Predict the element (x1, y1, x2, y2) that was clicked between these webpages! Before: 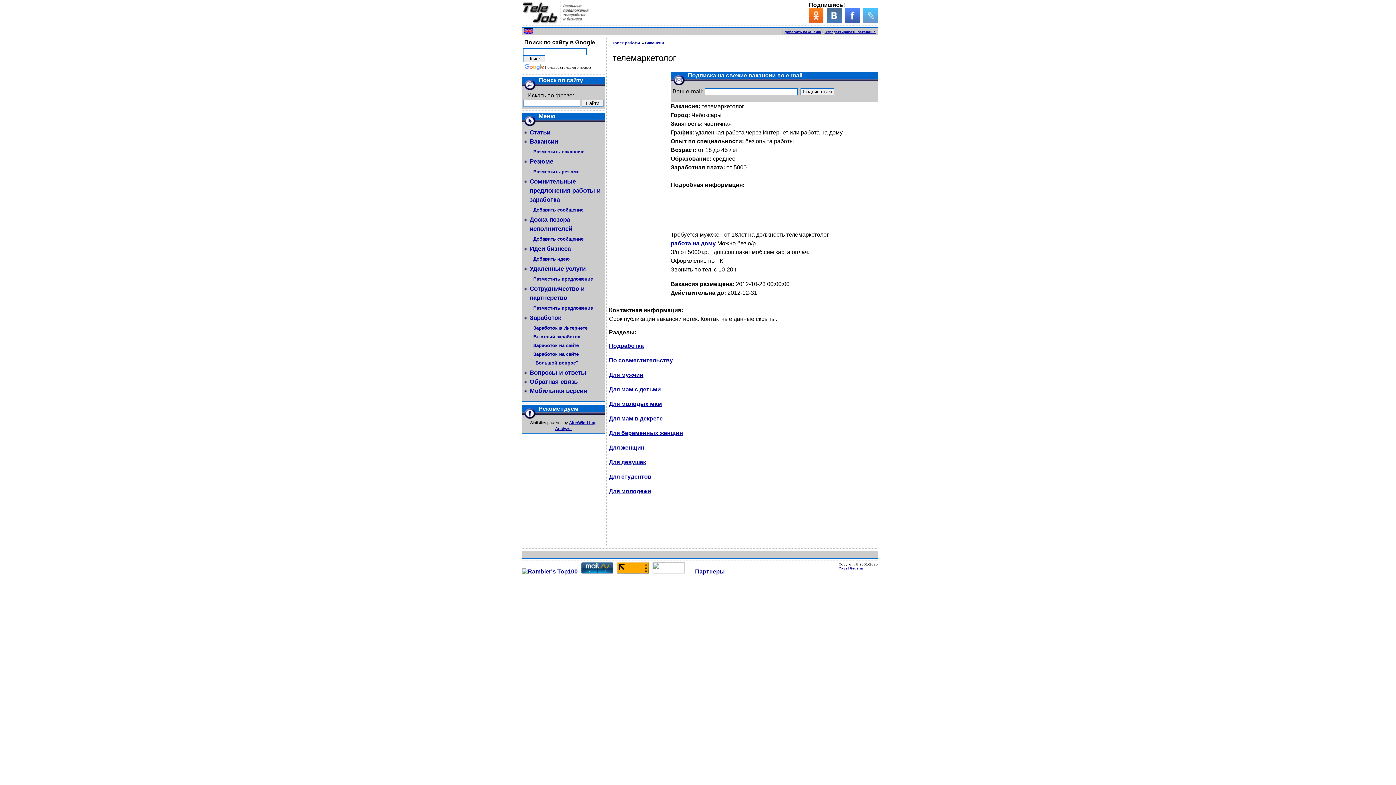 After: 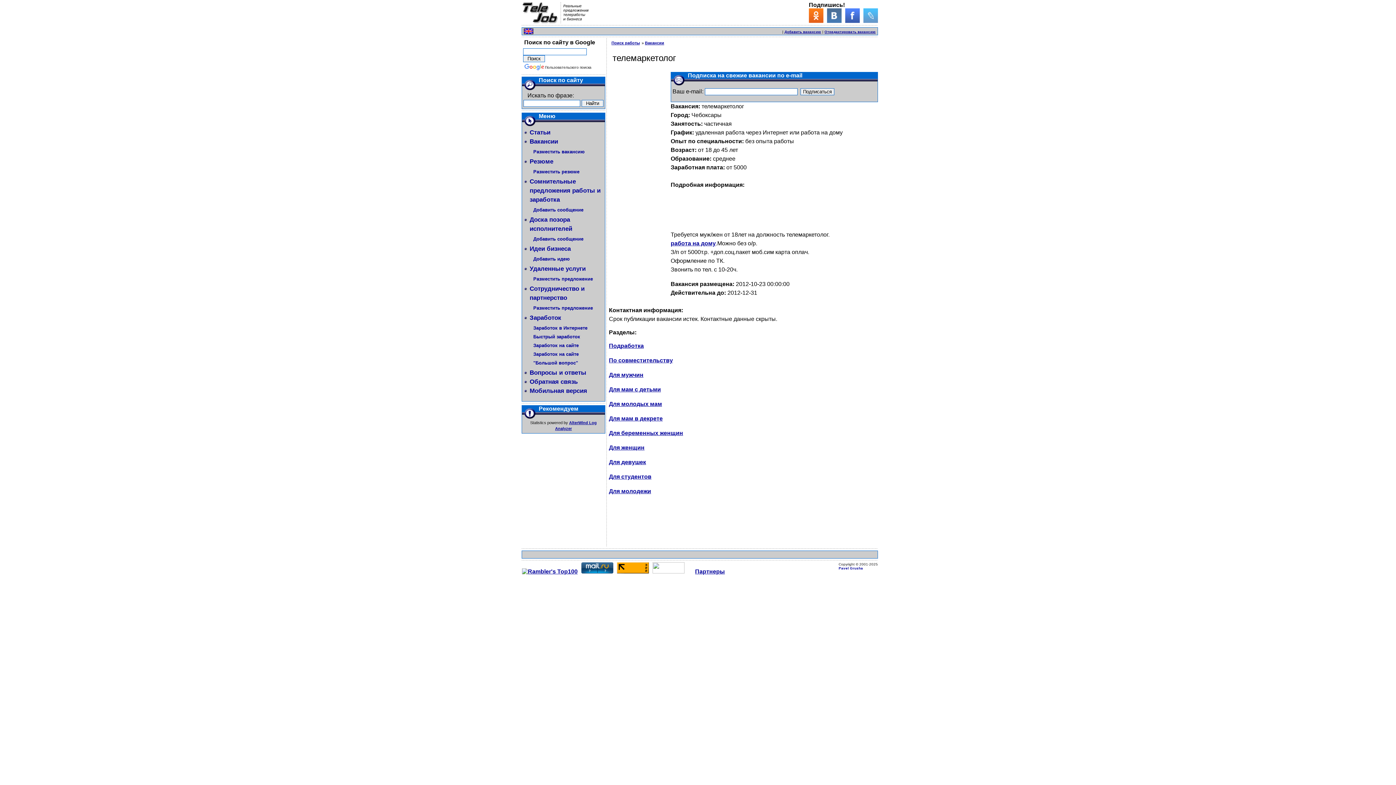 Action: bbox: (809, 17, 823, 24)